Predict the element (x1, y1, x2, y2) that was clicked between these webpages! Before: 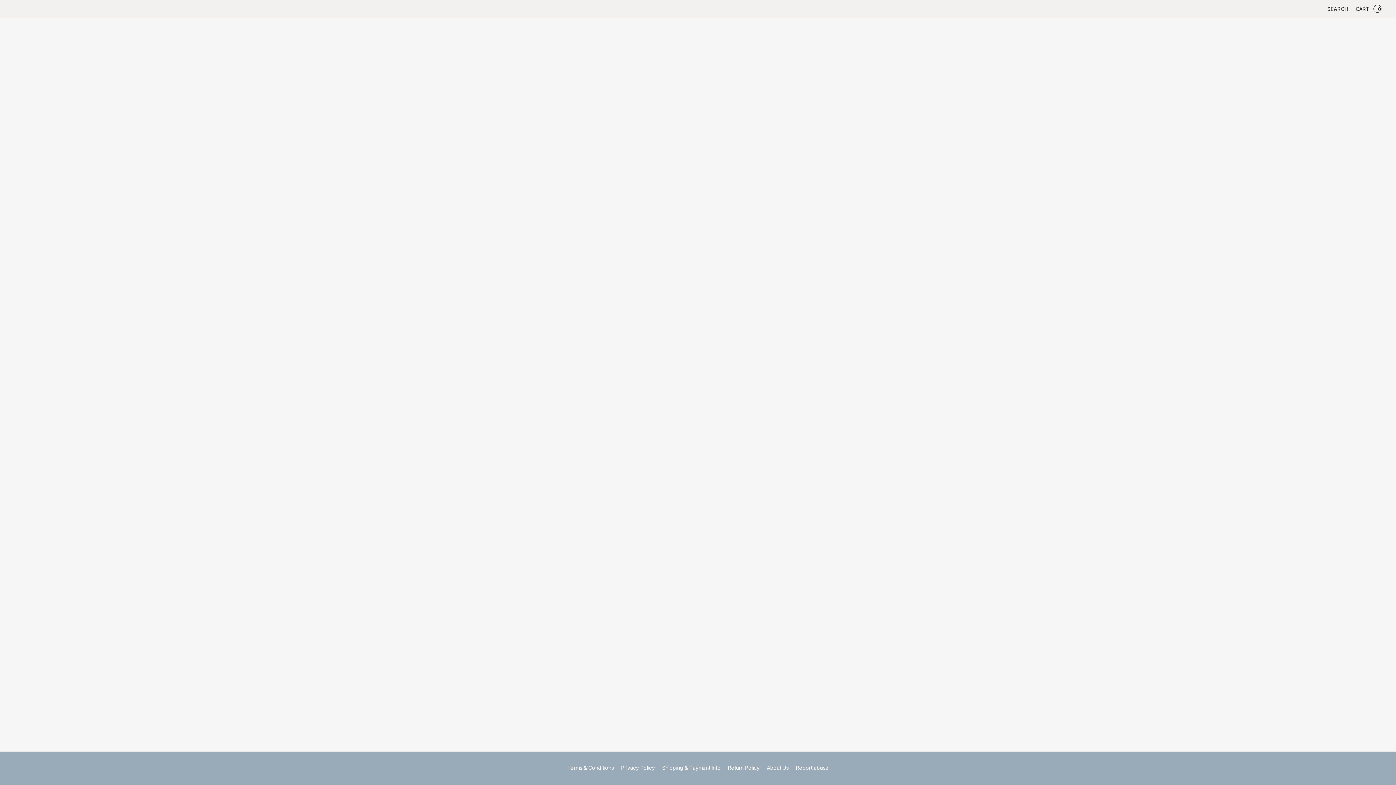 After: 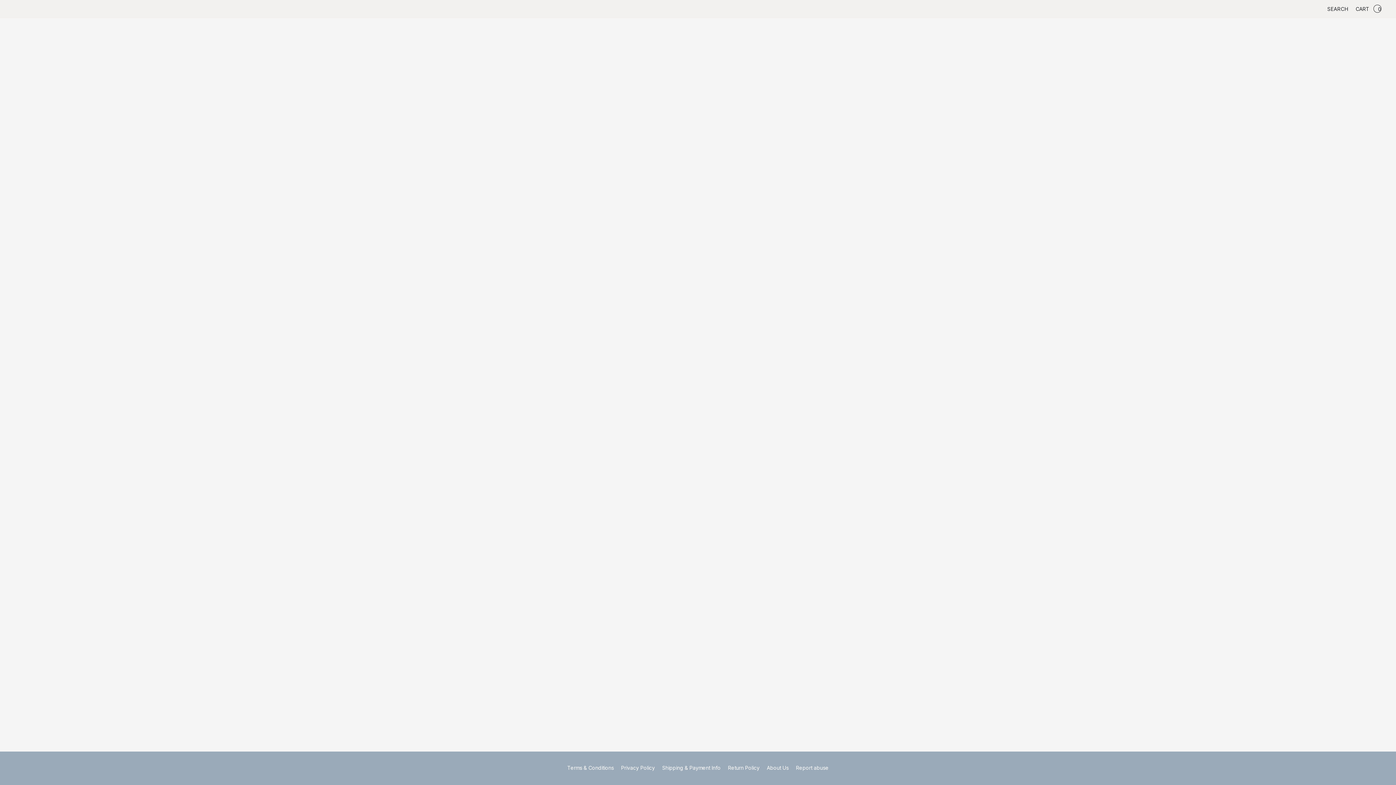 Action: bbox: (767, 764, 788, 772) label: About Us